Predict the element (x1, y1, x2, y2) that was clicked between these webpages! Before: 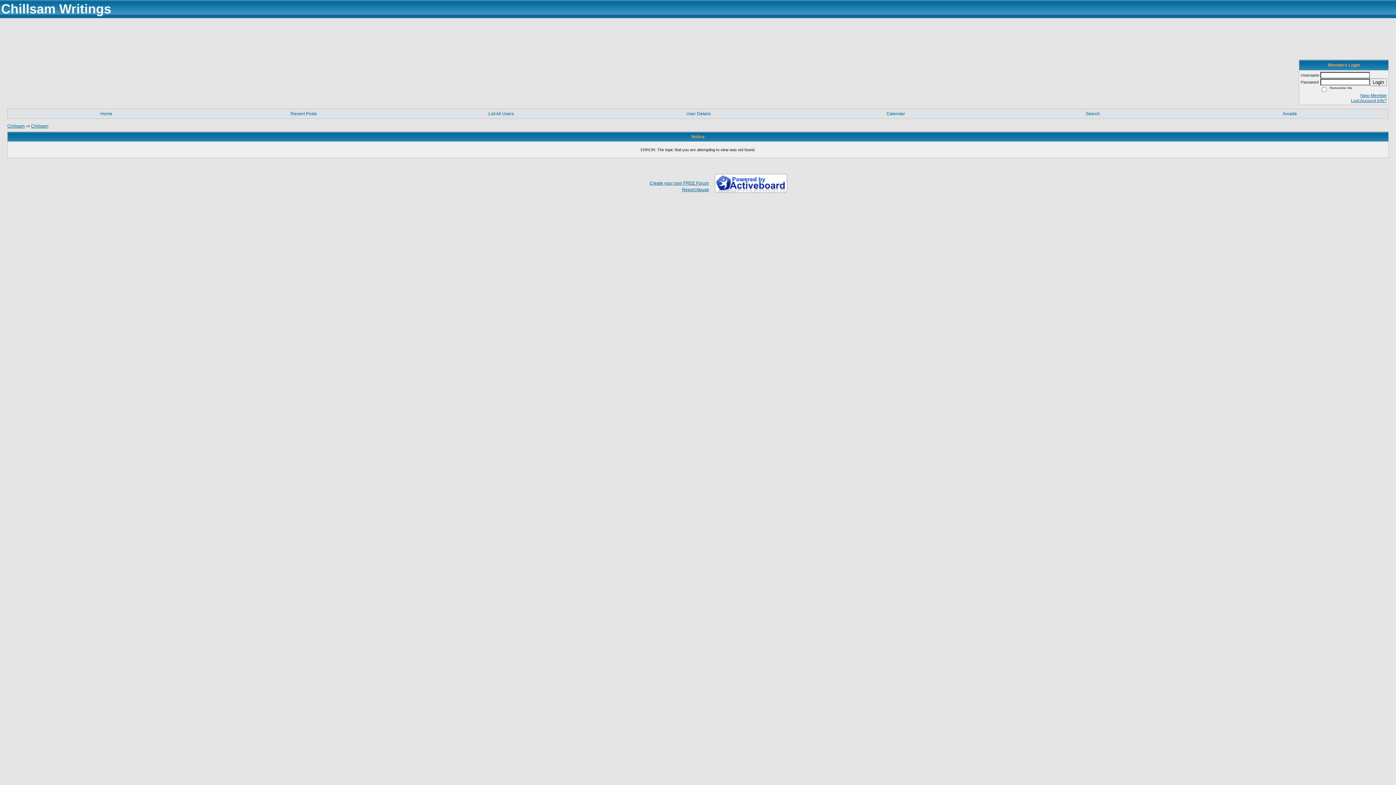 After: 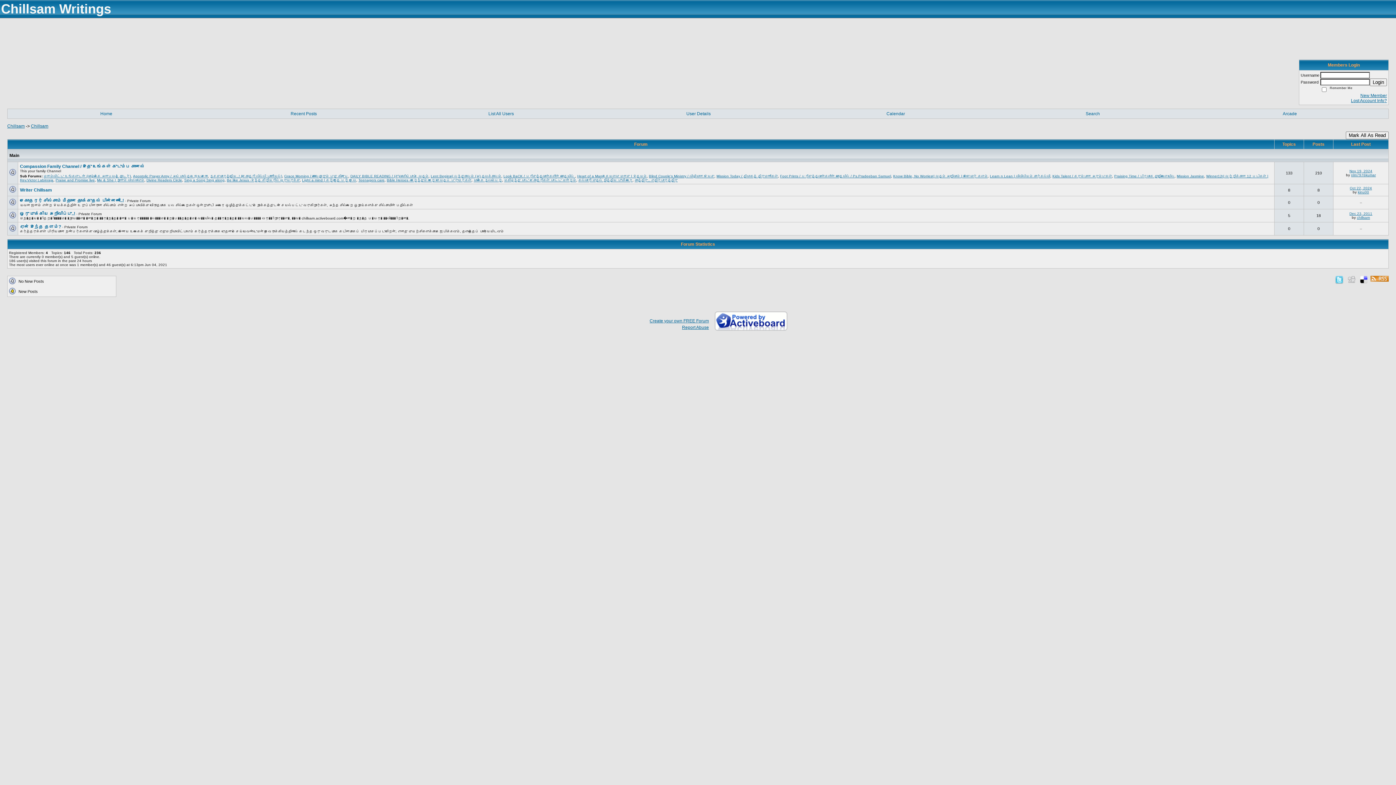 Action: bbox: (1370, 78, 1387, 86) label: Login